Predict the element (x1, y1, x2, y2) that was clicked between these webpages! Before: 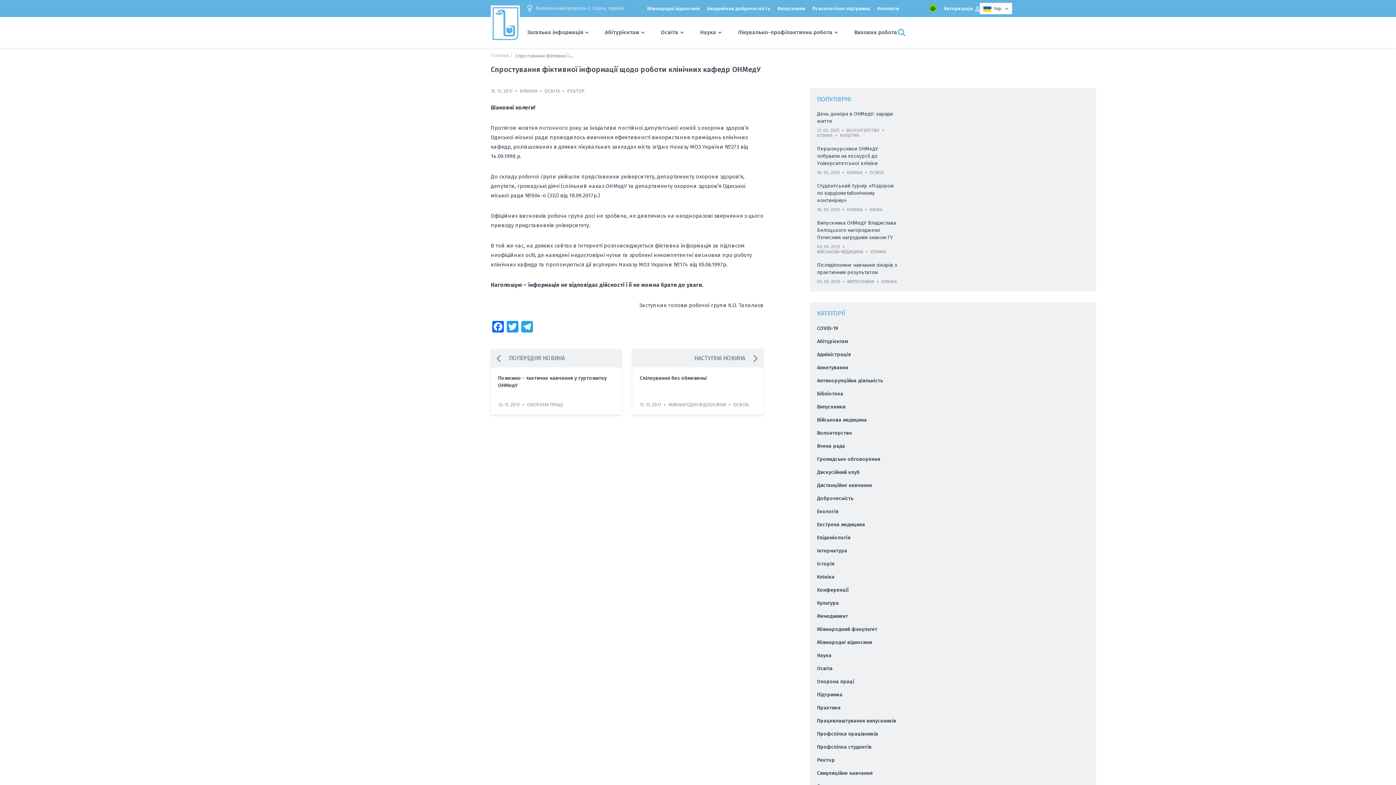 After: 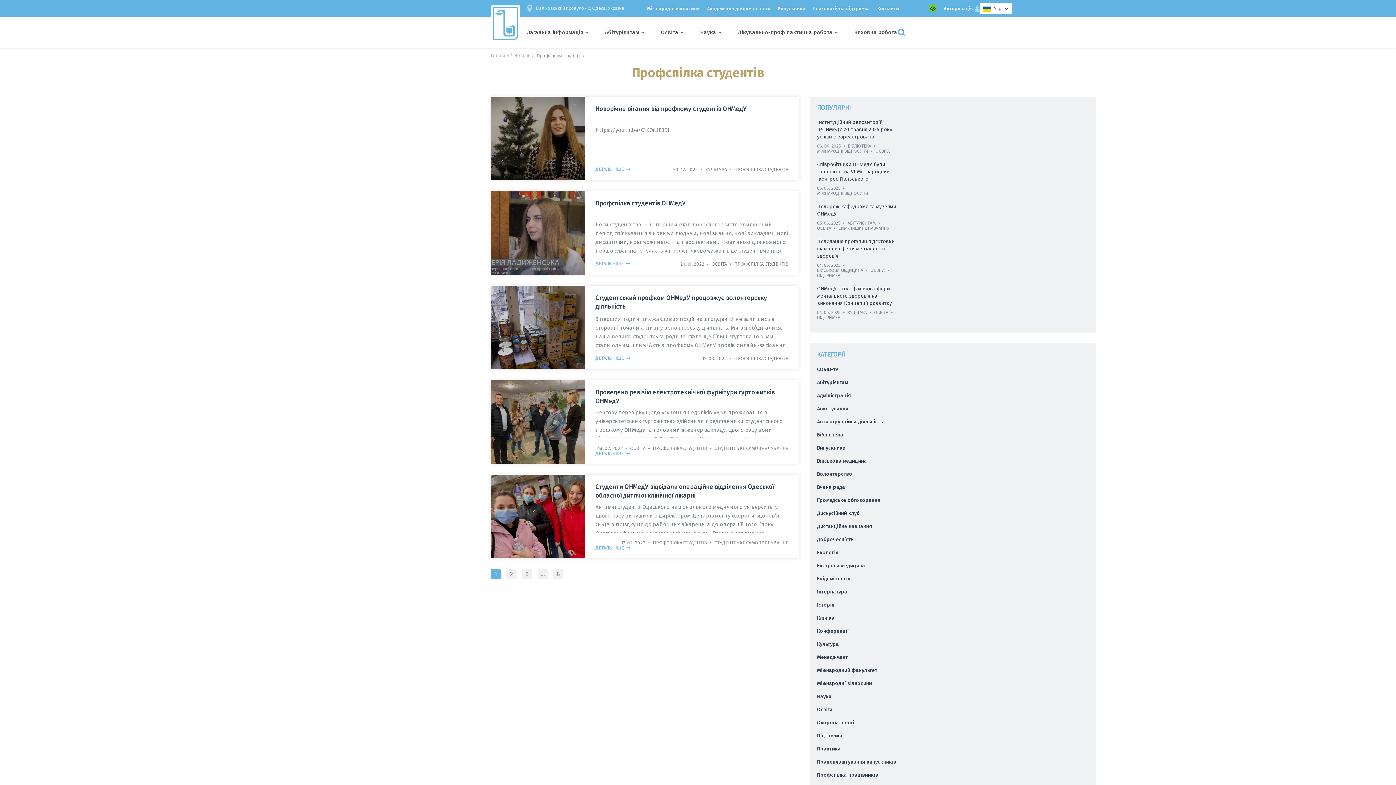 Action: bbox: (817, 744, 871, 750) label: Профспілка студентів